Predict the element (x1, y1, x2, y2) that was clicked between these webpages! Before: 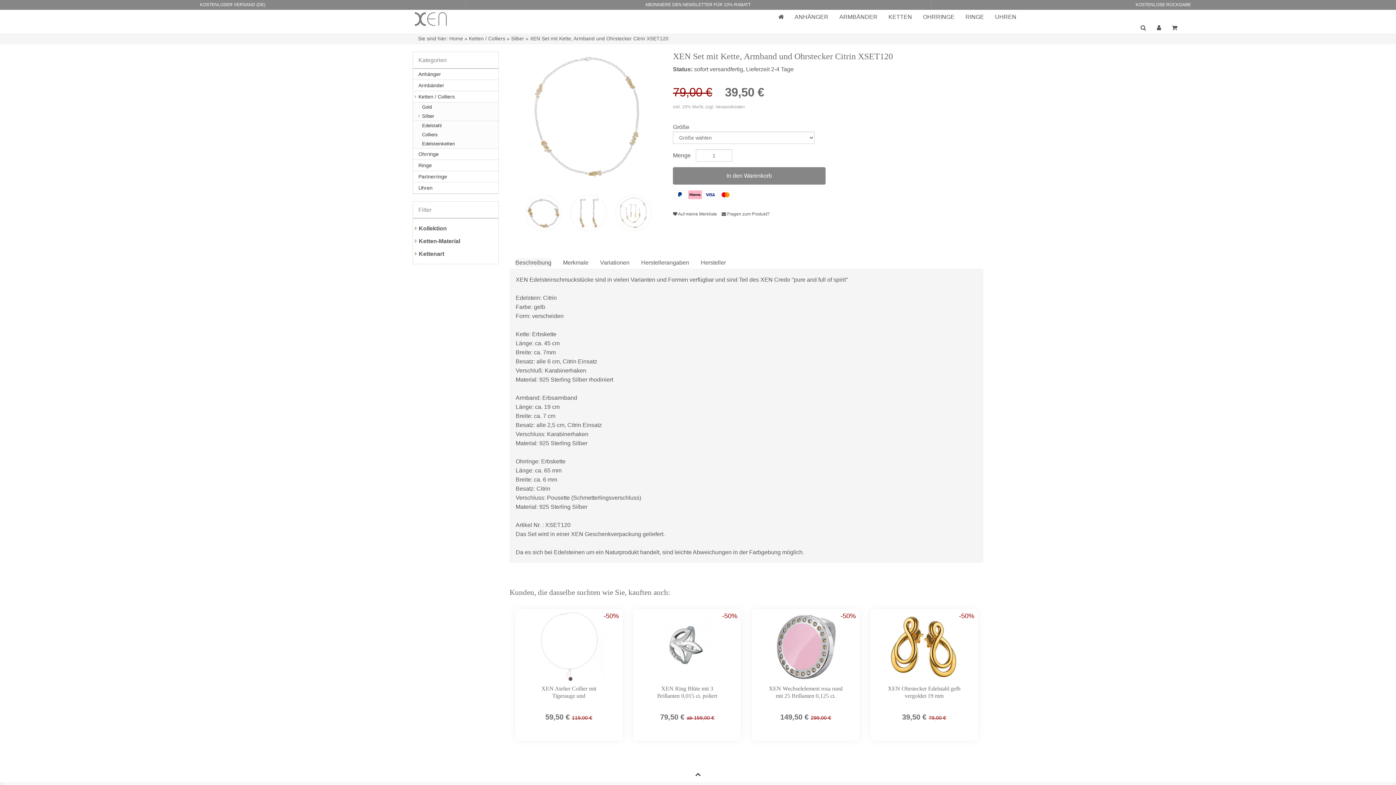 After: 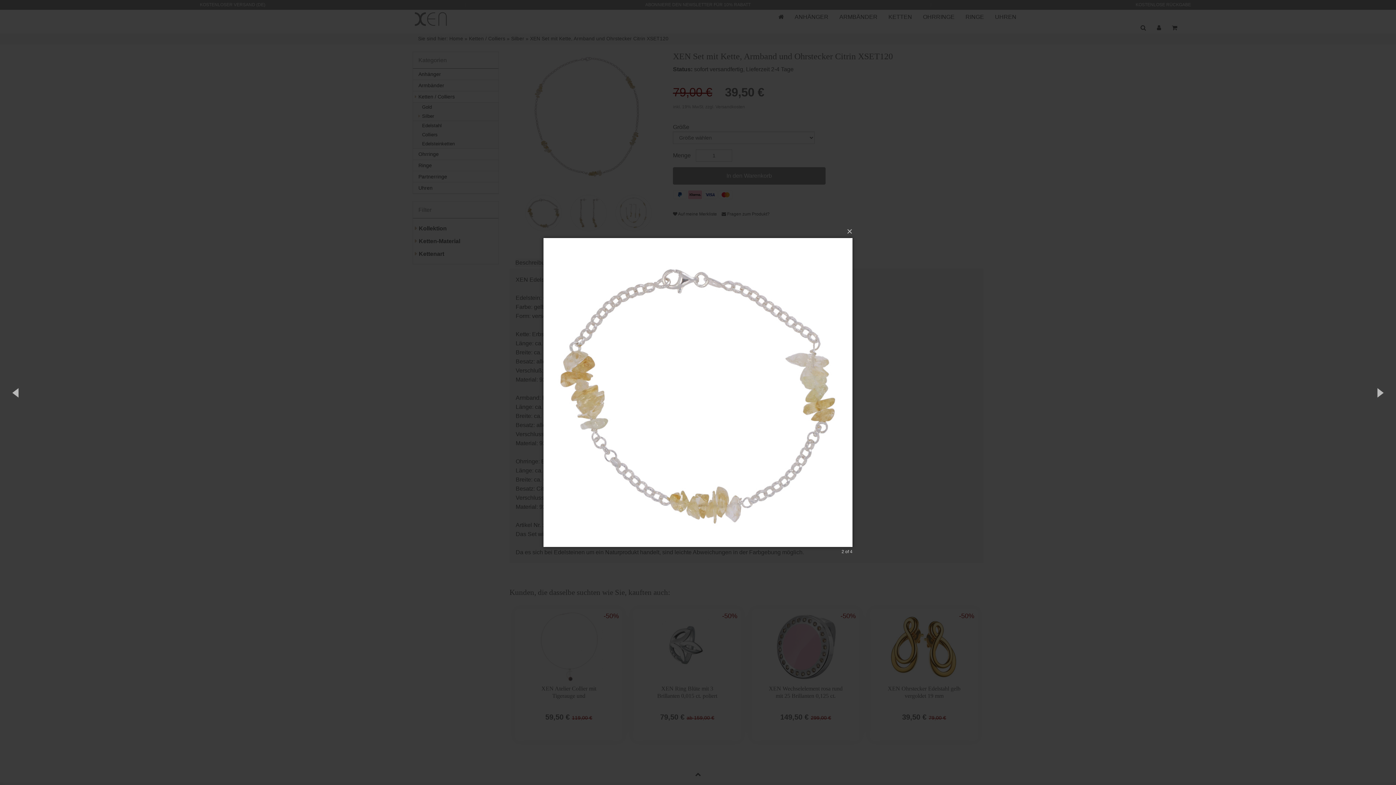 Action: bbox: (525, 195, 561, 231)